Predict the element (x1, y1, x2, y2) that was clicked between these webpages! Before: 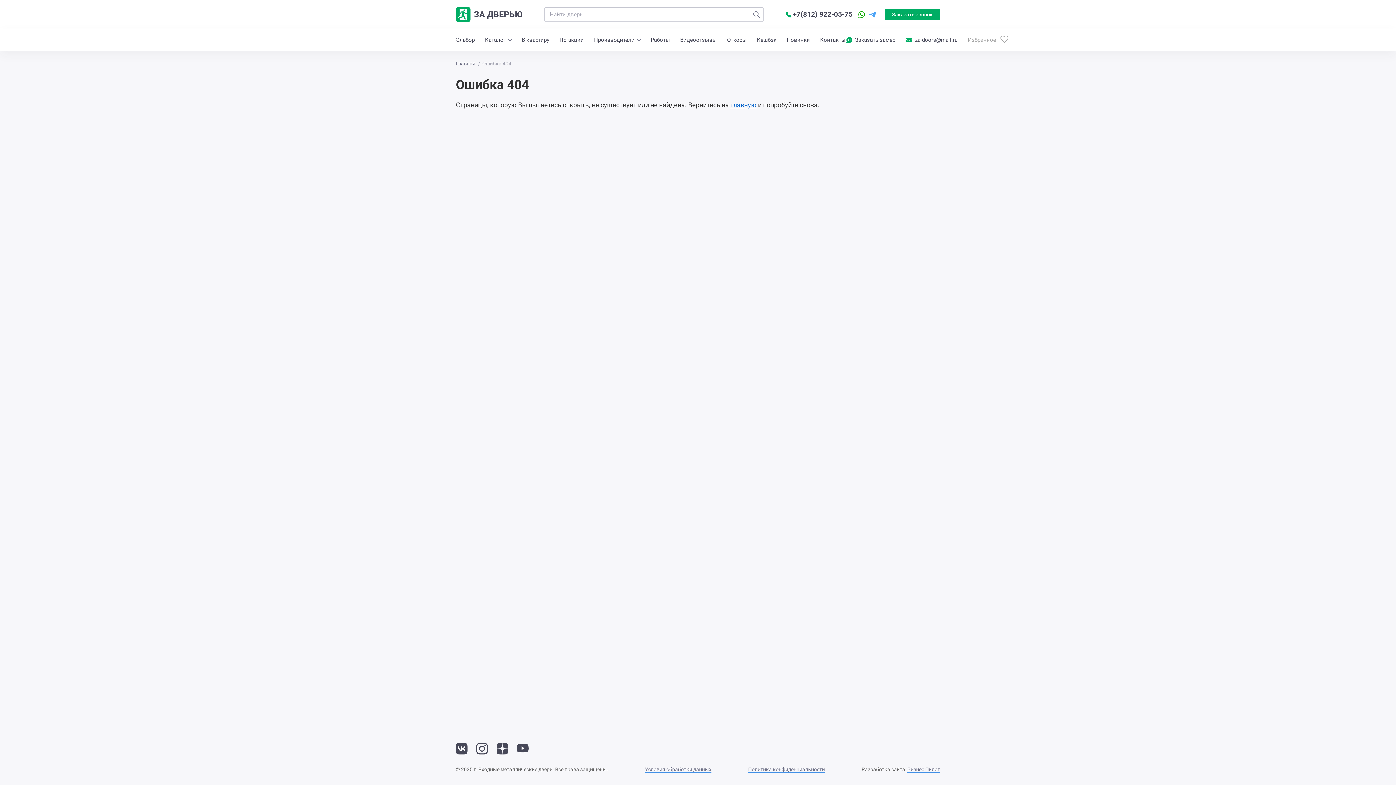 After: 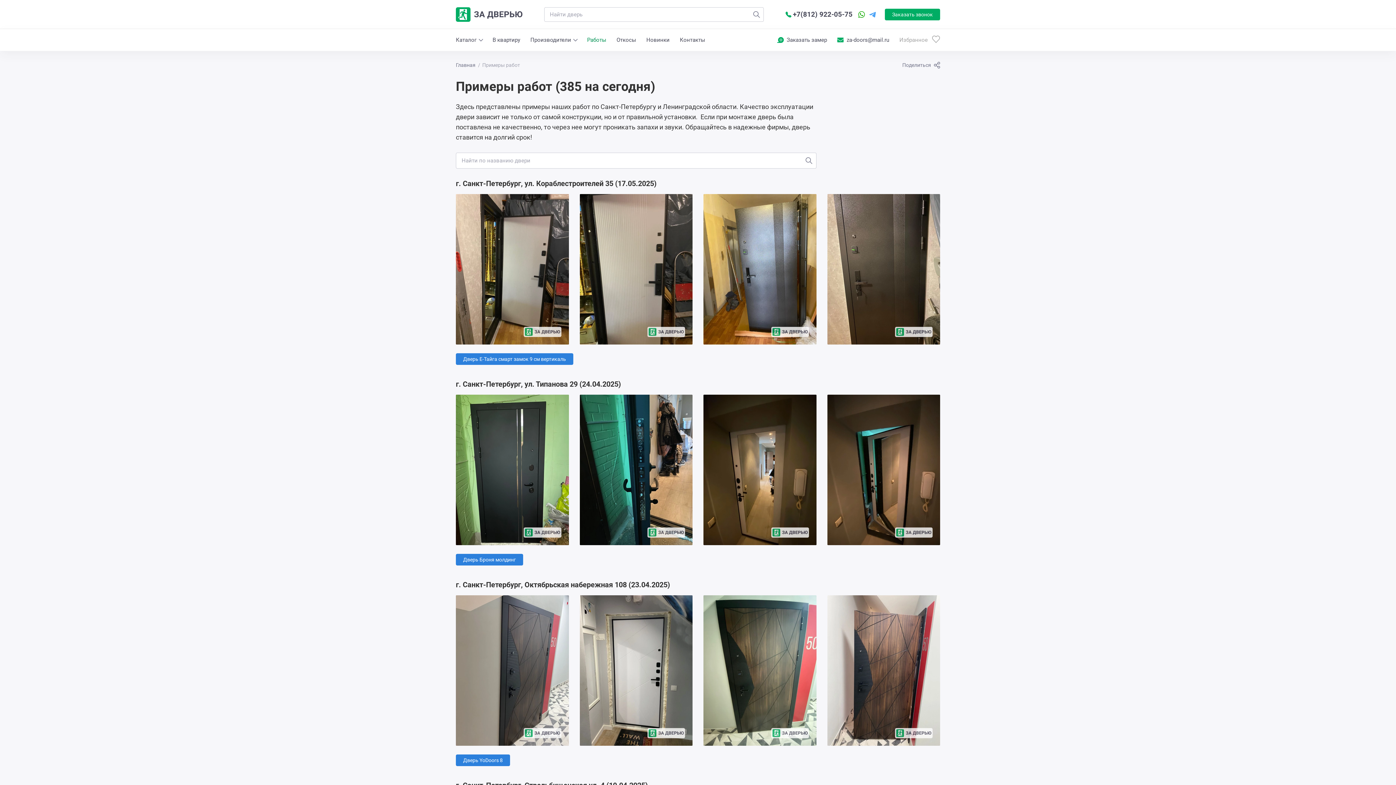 Action: label: Работы bbox: (650, 29, 670, 50)